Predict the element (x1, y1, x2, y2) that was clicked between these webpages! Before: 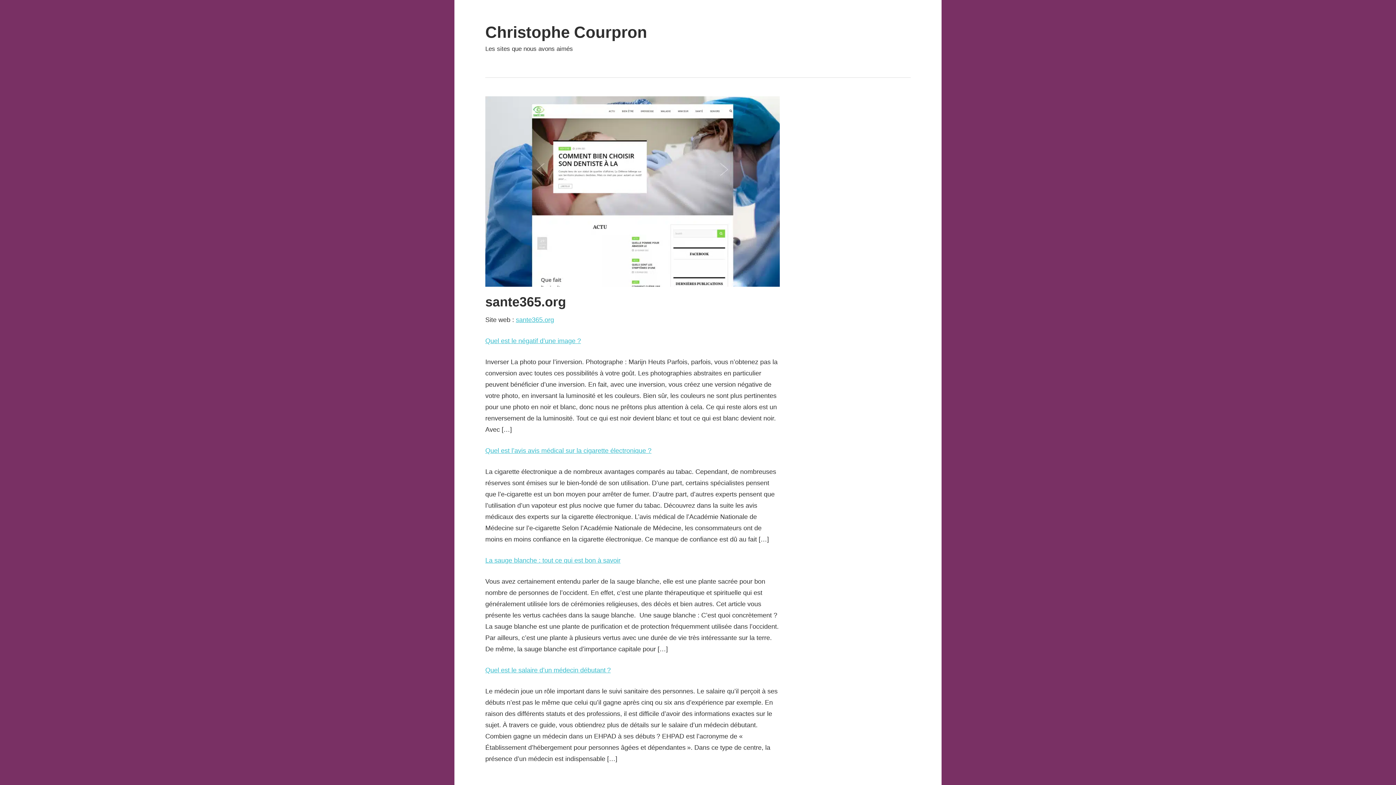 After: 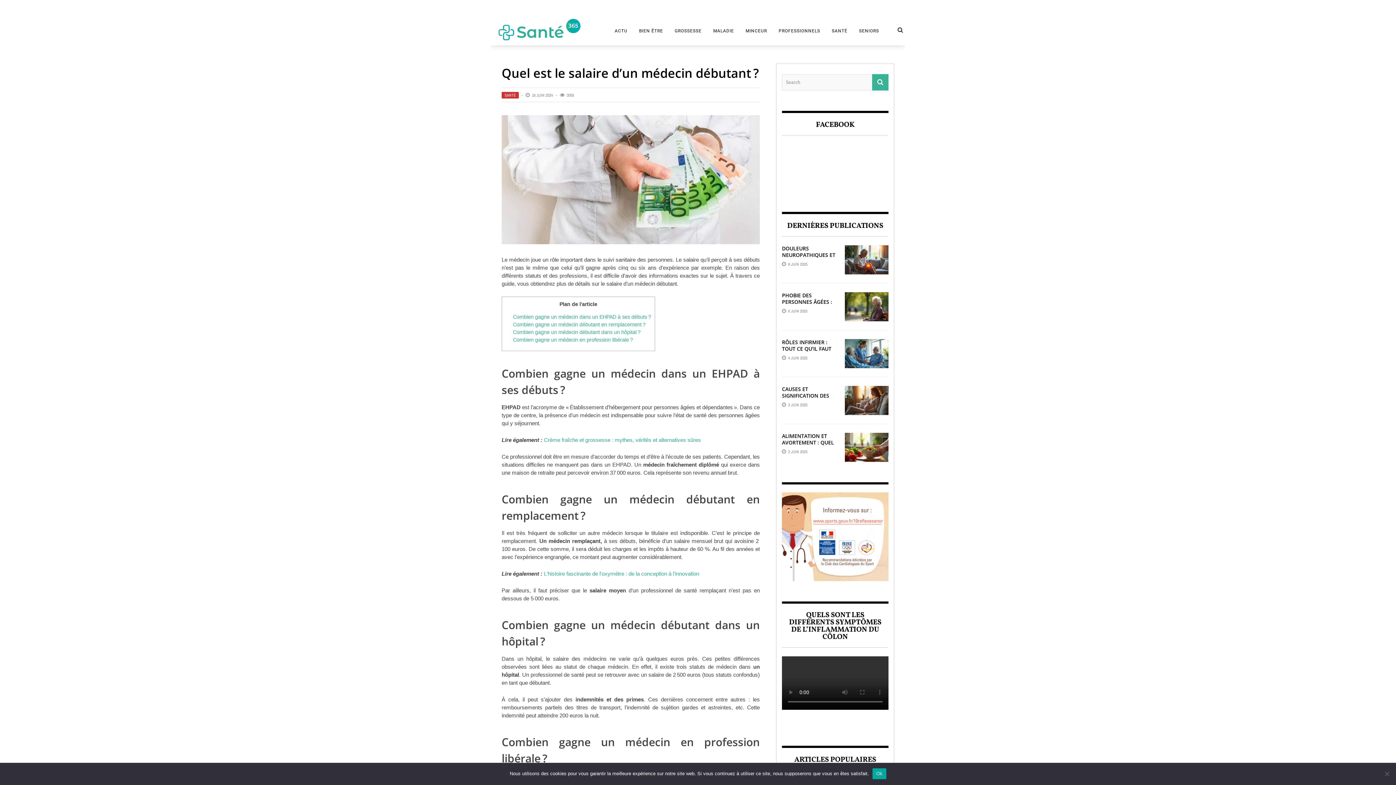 Action: label: Quel est le salaire d’un médecin débutant ? bbox: (485, 666, 610, 674)